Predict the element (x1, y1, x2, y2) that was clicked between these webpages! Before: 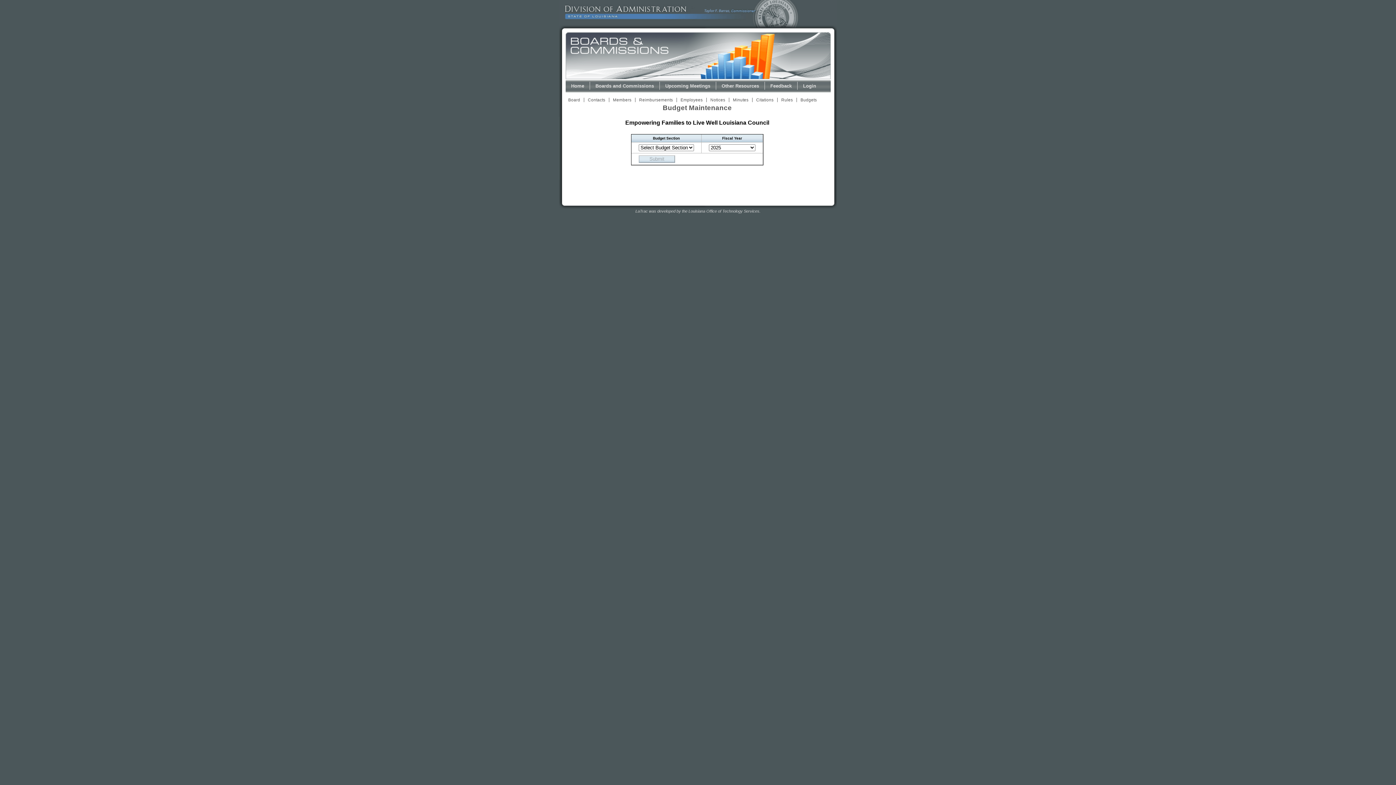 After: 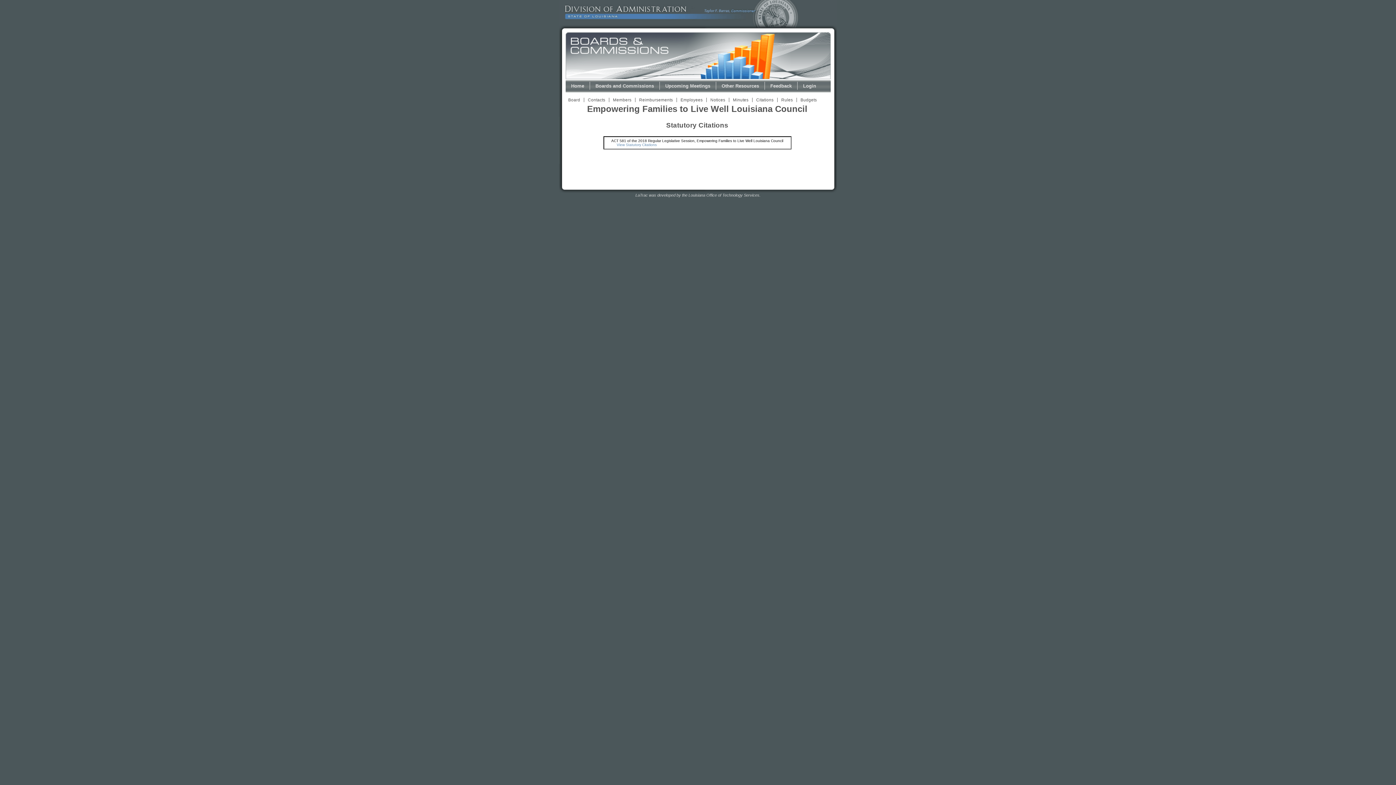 Action: bbox: (752, 97, 777, 102) label: Citations